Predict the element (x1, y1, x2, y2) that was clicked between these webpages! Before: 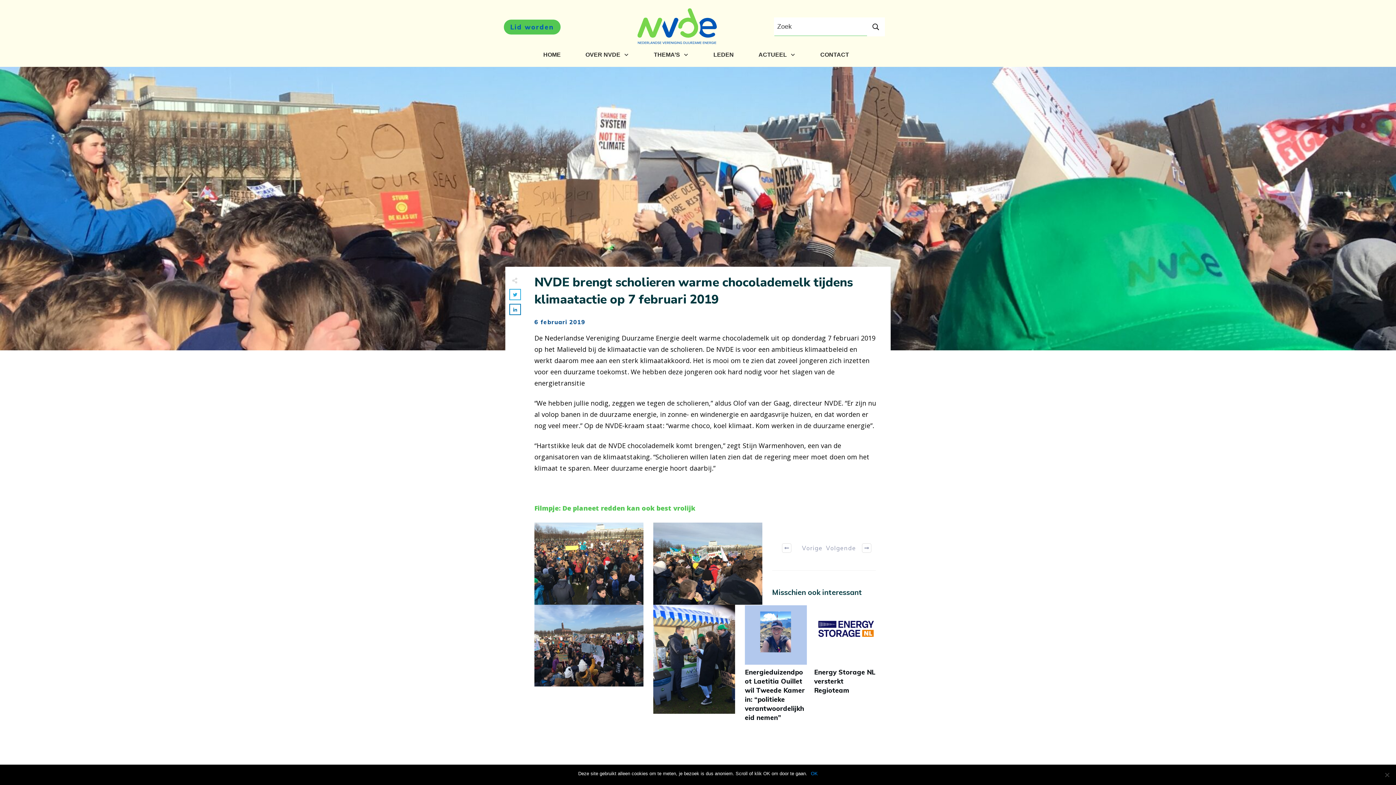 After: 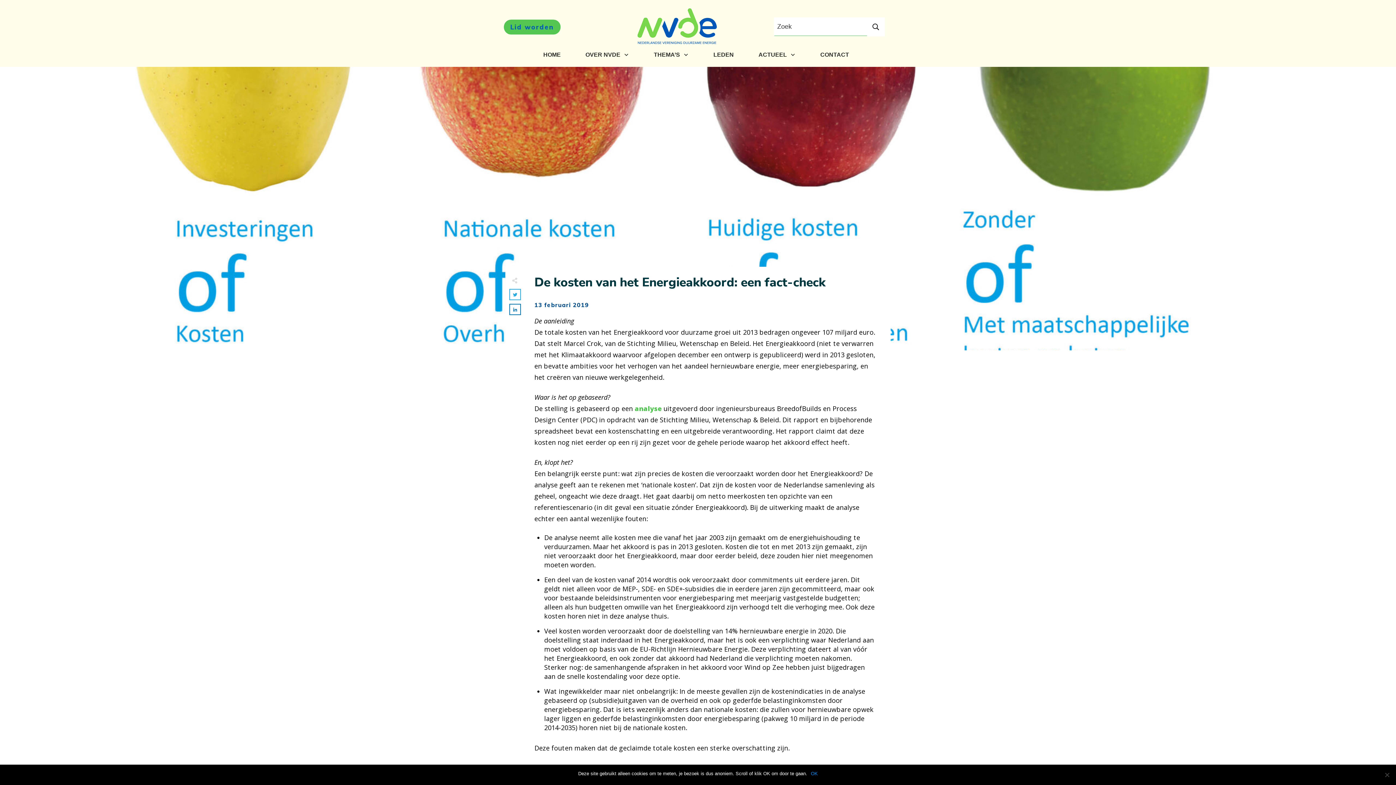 Action: label: Volgende bbox: (821, 539, 876, 557)